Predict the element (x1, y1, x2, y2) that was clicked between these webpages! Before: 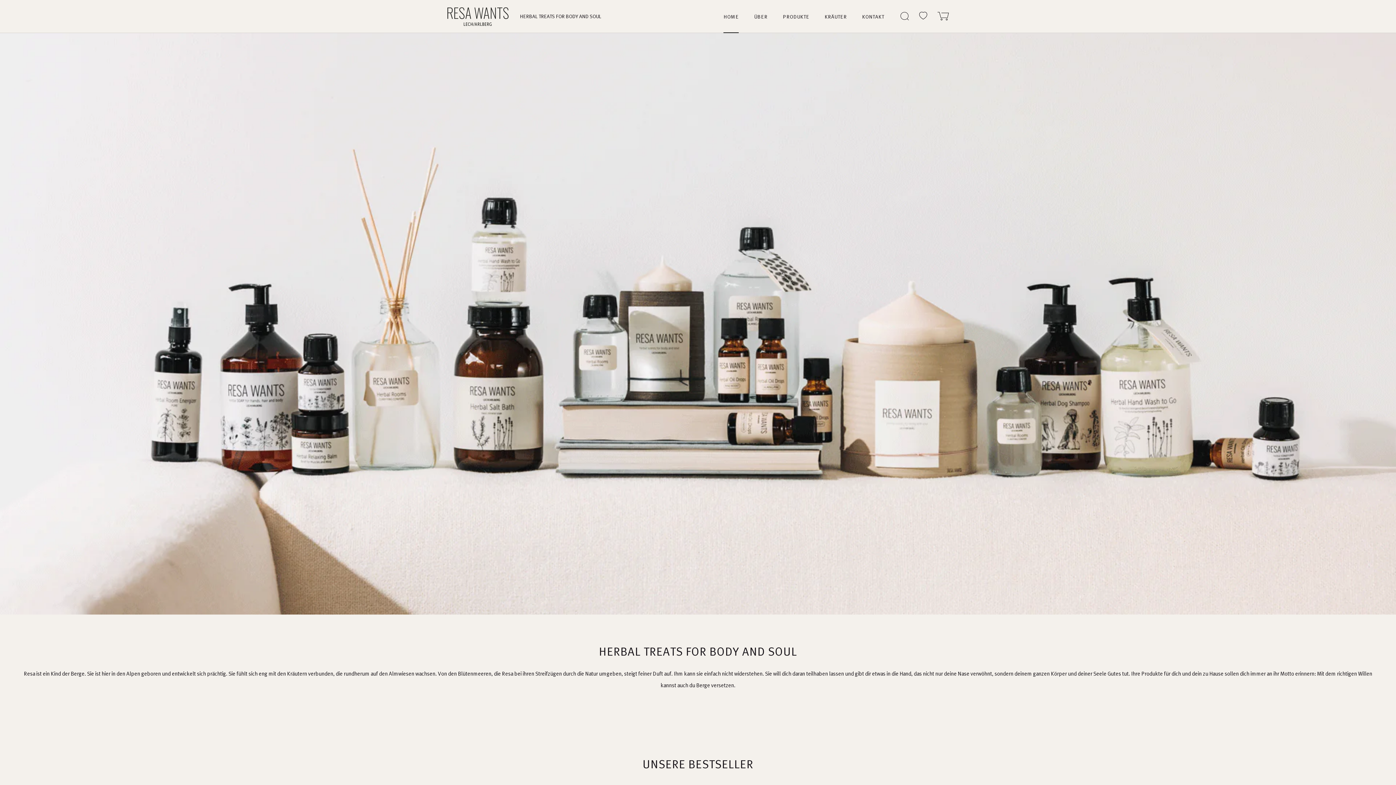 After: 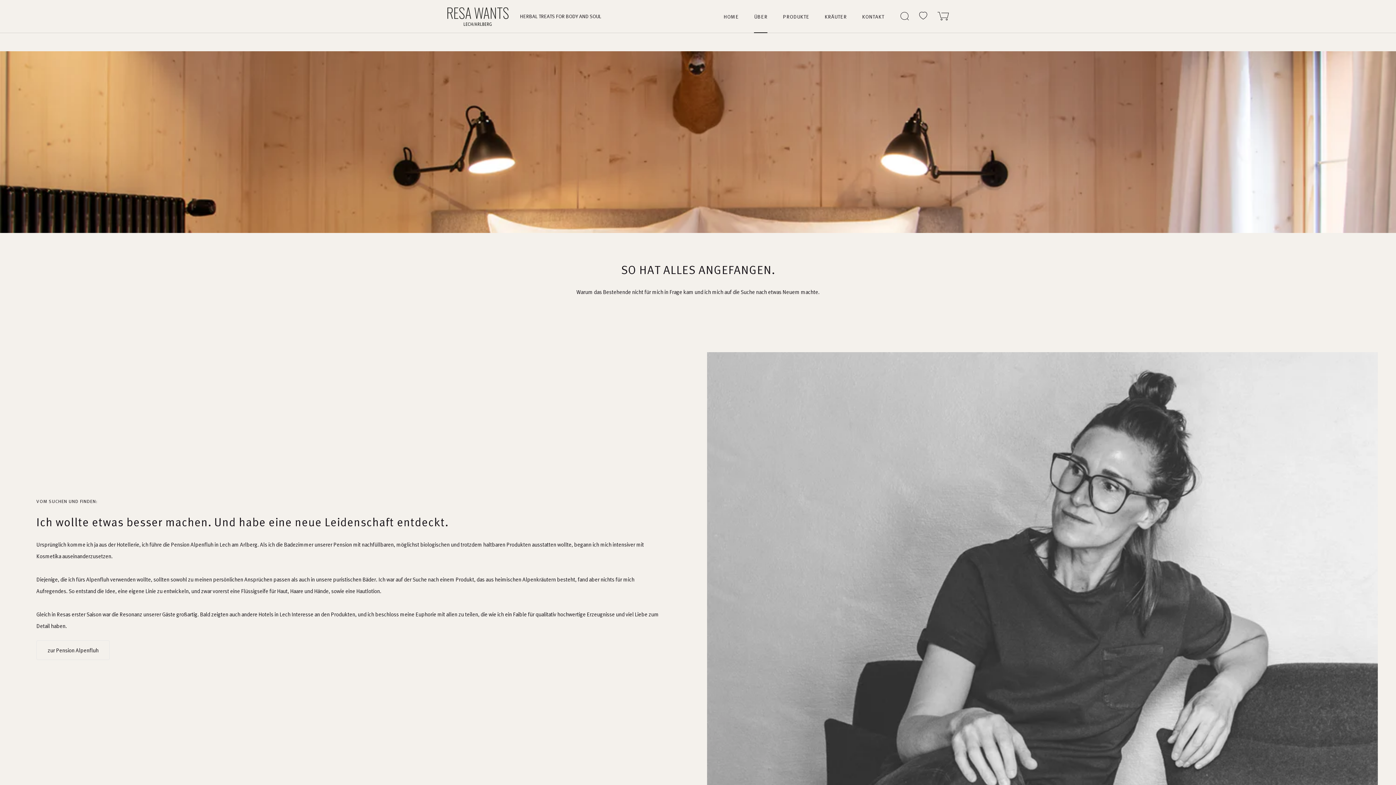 Action: label: ÜBER
ÜBER bbox: (754, 13, 767, 19)